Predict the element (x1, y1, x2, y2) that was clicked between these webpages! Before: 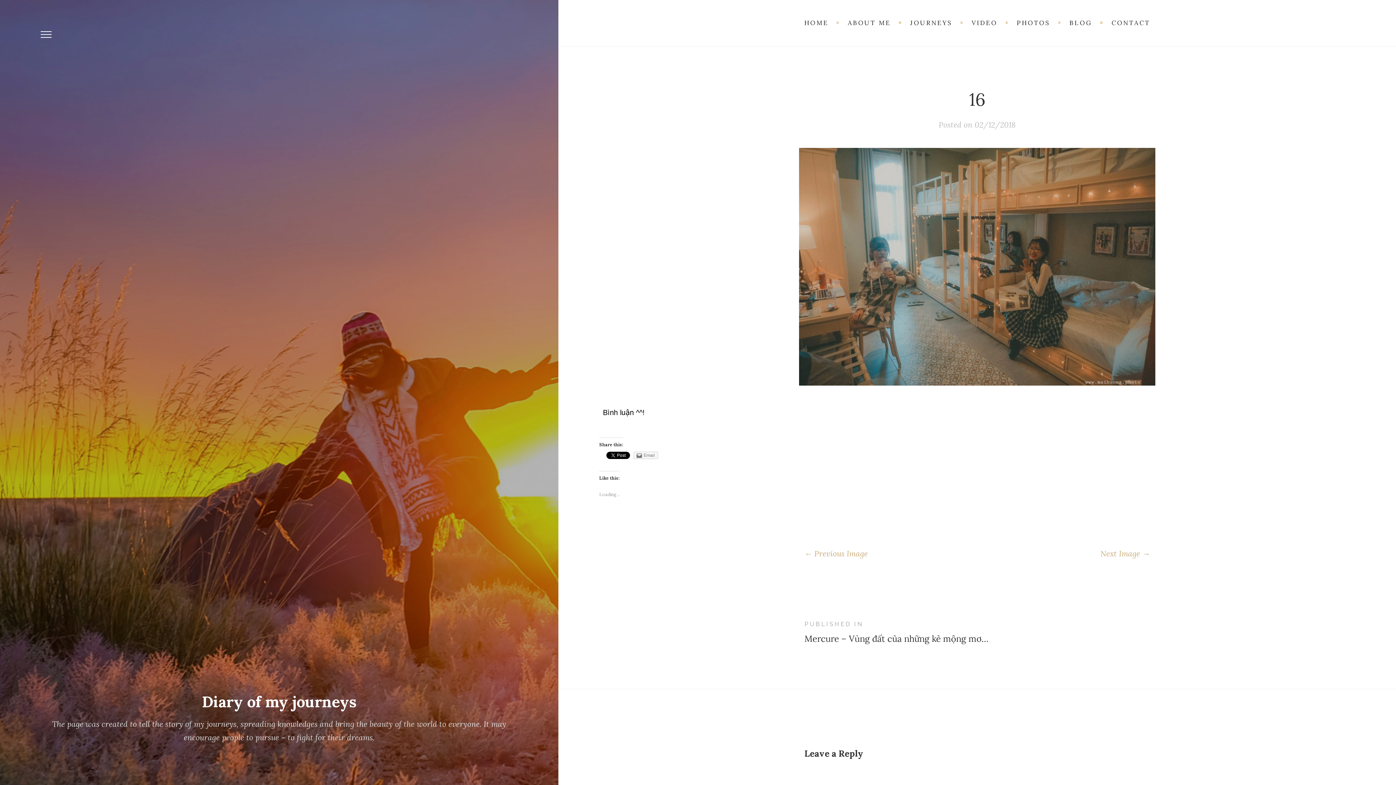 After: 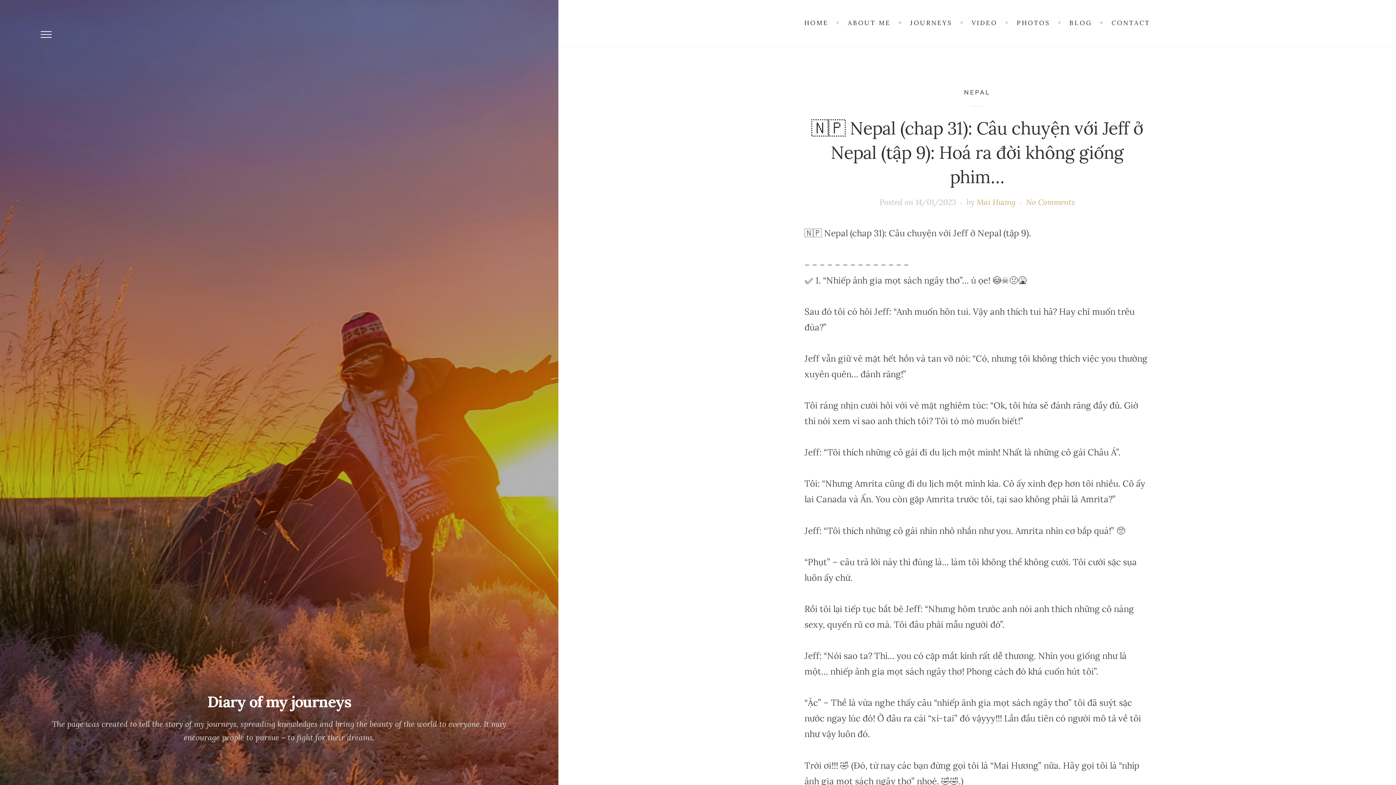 Action: bbox: (795, 13, 837, 32) label: HOME